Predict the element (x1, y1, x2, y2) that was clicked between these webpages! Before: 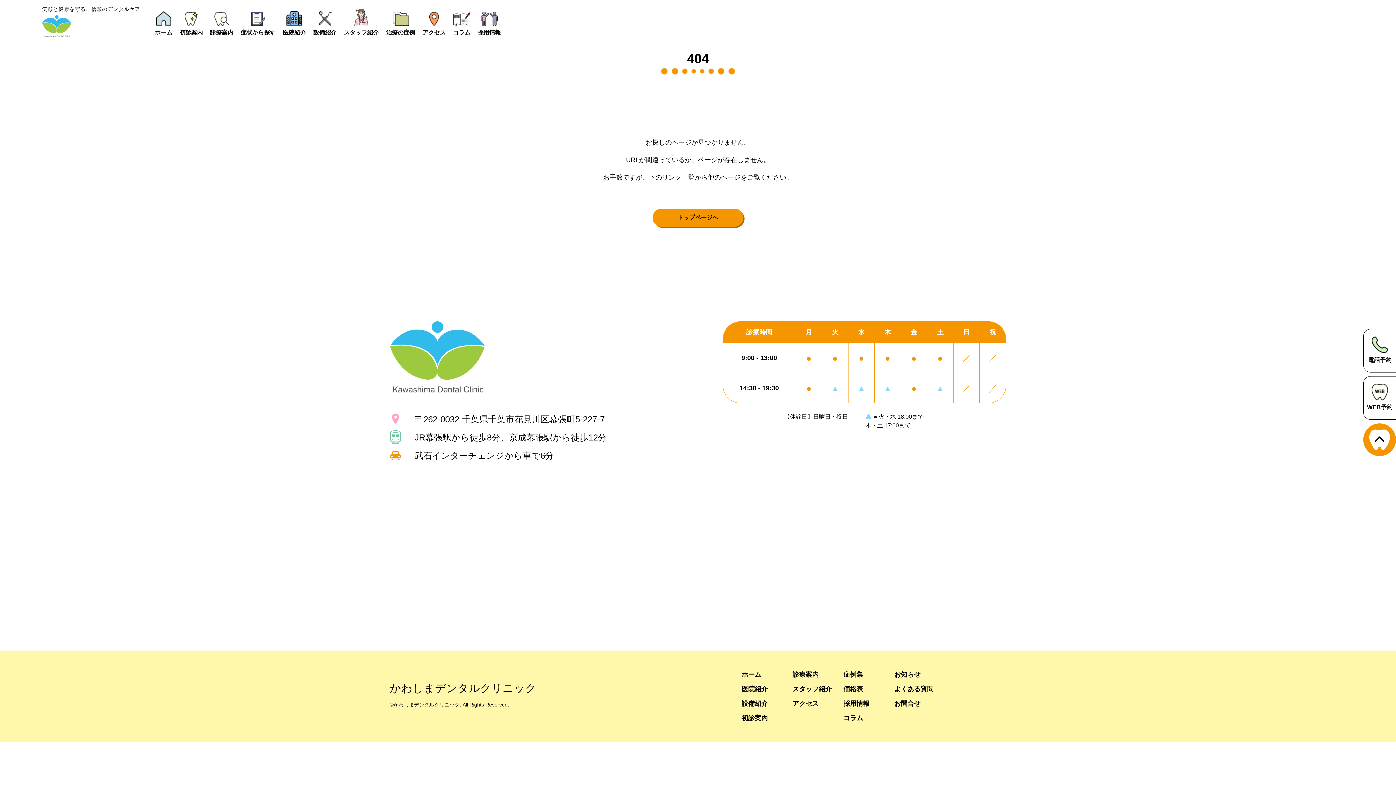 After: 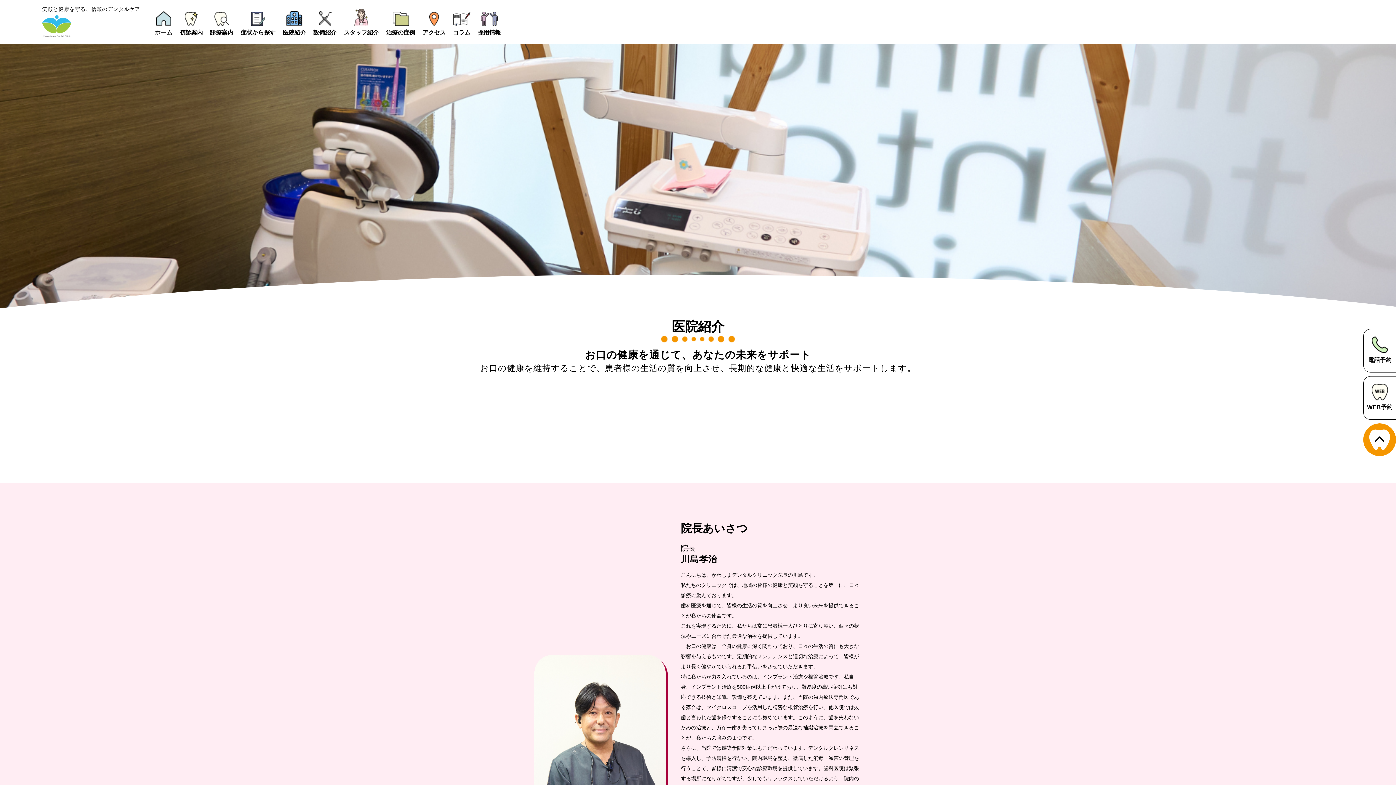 Action: label: 医院紹介 bbox: (741, 683, 768, 695)